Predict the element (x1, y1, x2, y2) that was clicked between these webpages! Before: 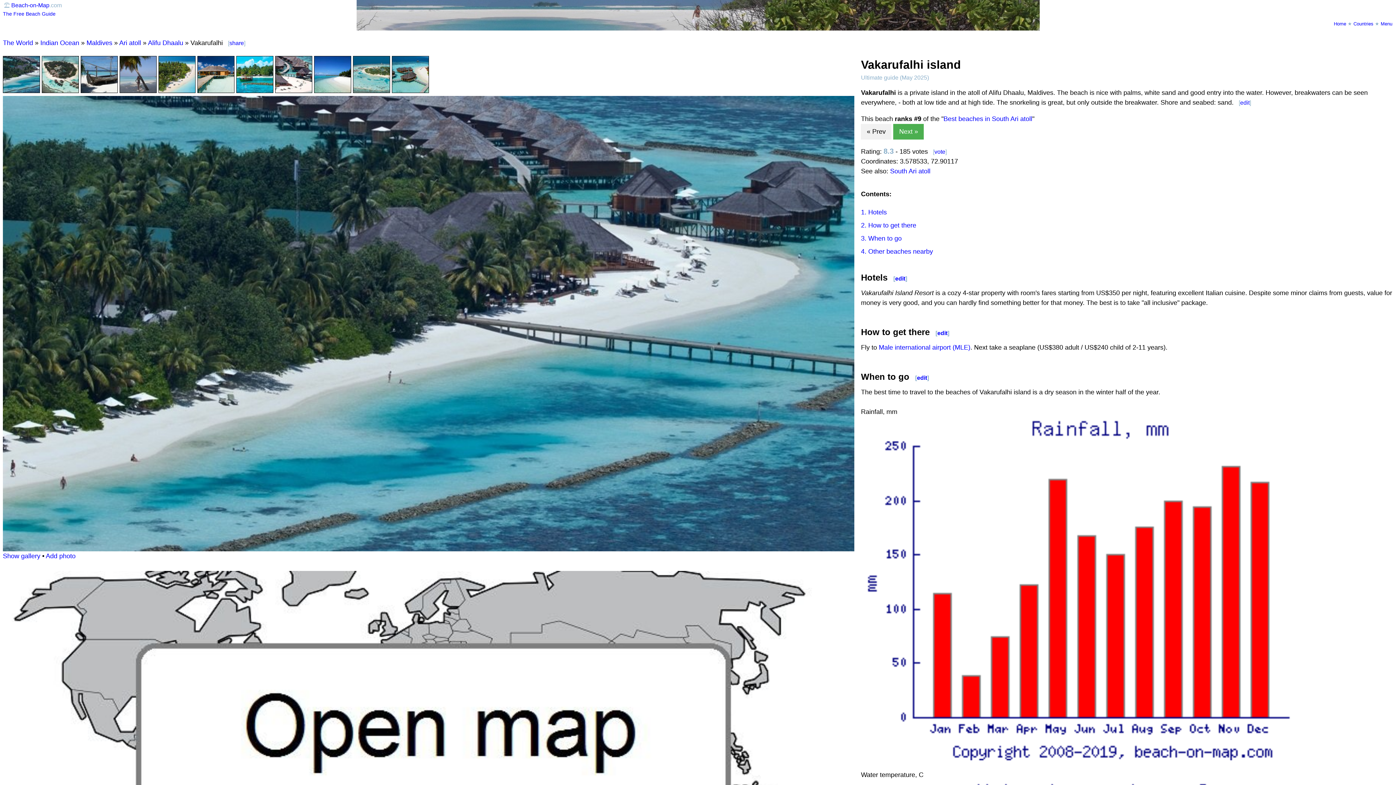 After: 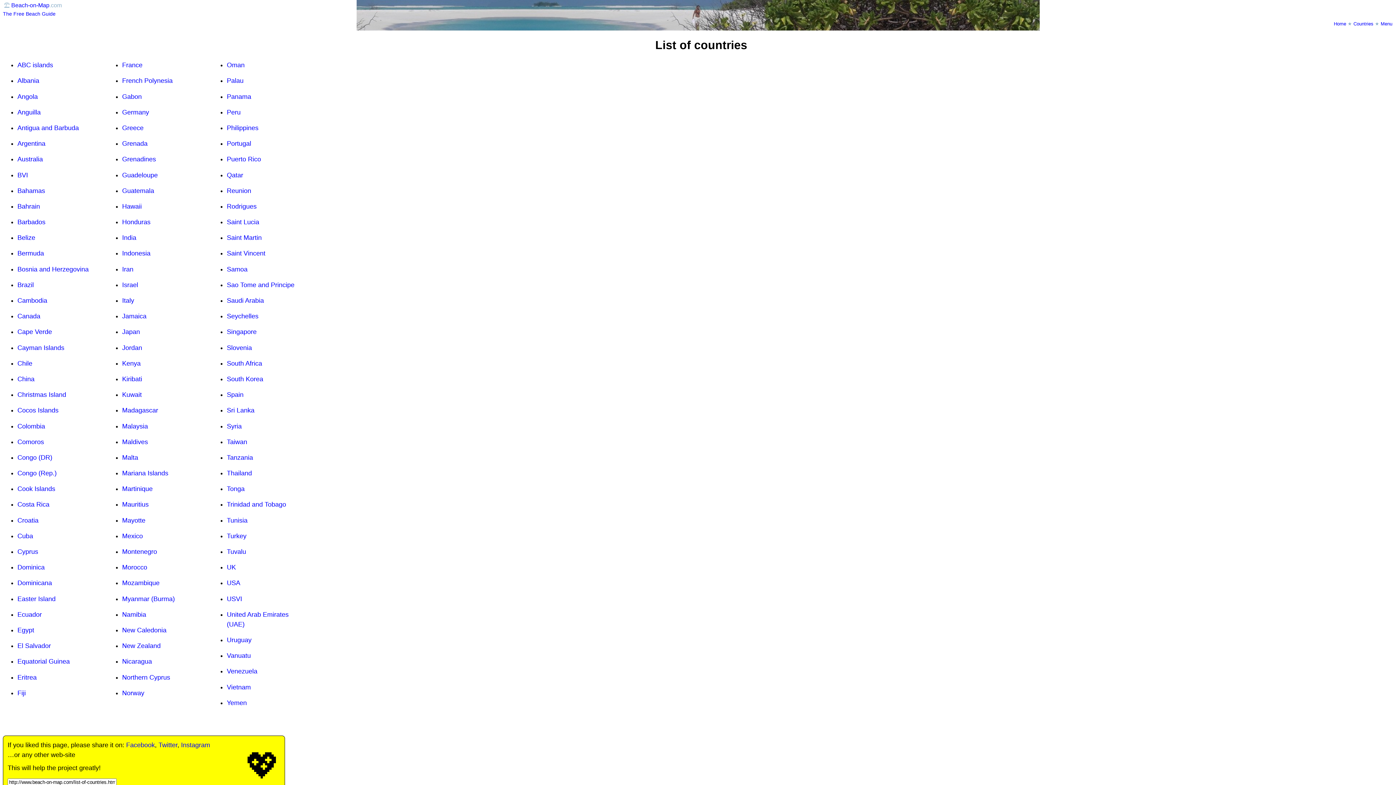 Action: label: Countries bbox: (1353, 21, 1373, 26)